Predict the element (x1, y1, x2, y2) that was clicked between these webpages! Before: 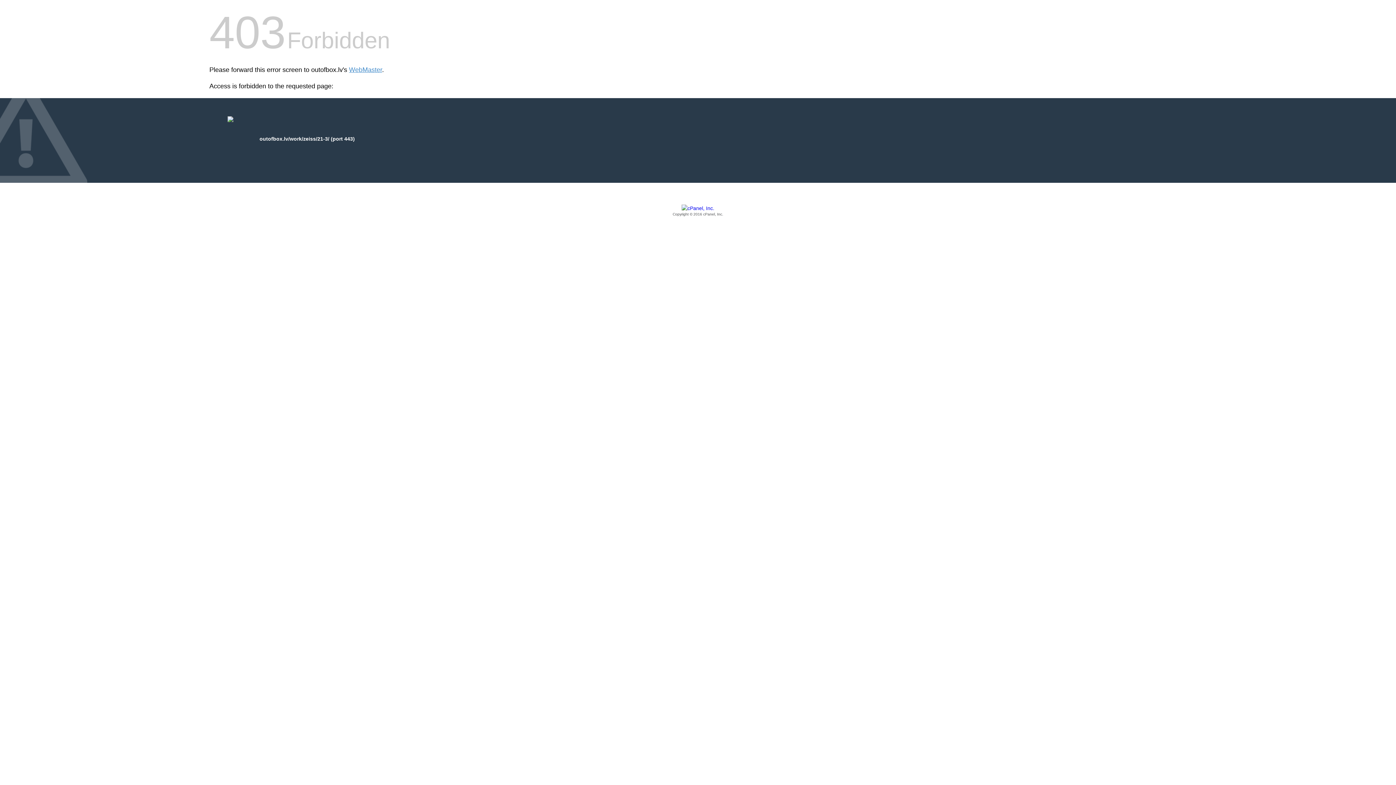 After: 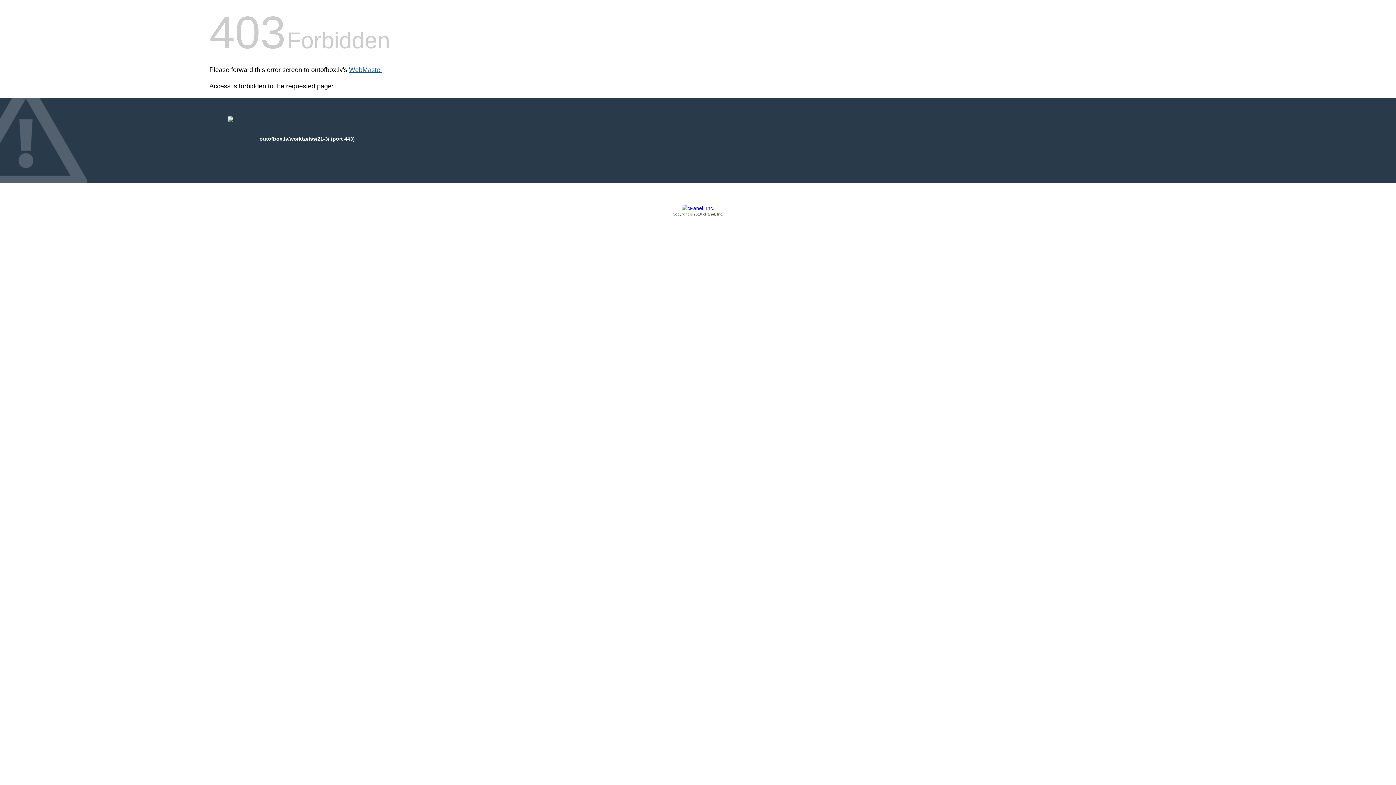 Action: label: WebMaster bbox: (349, 66, 382, 73)